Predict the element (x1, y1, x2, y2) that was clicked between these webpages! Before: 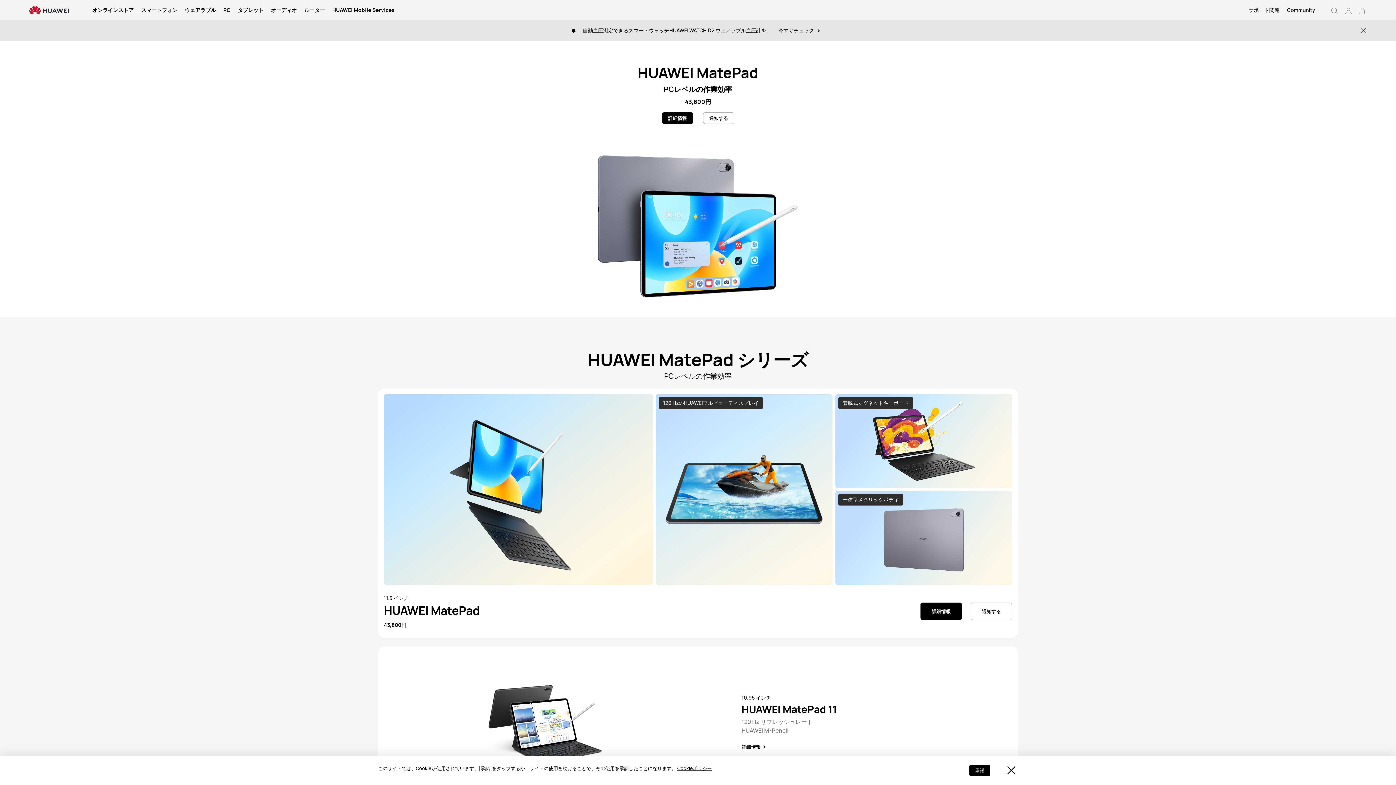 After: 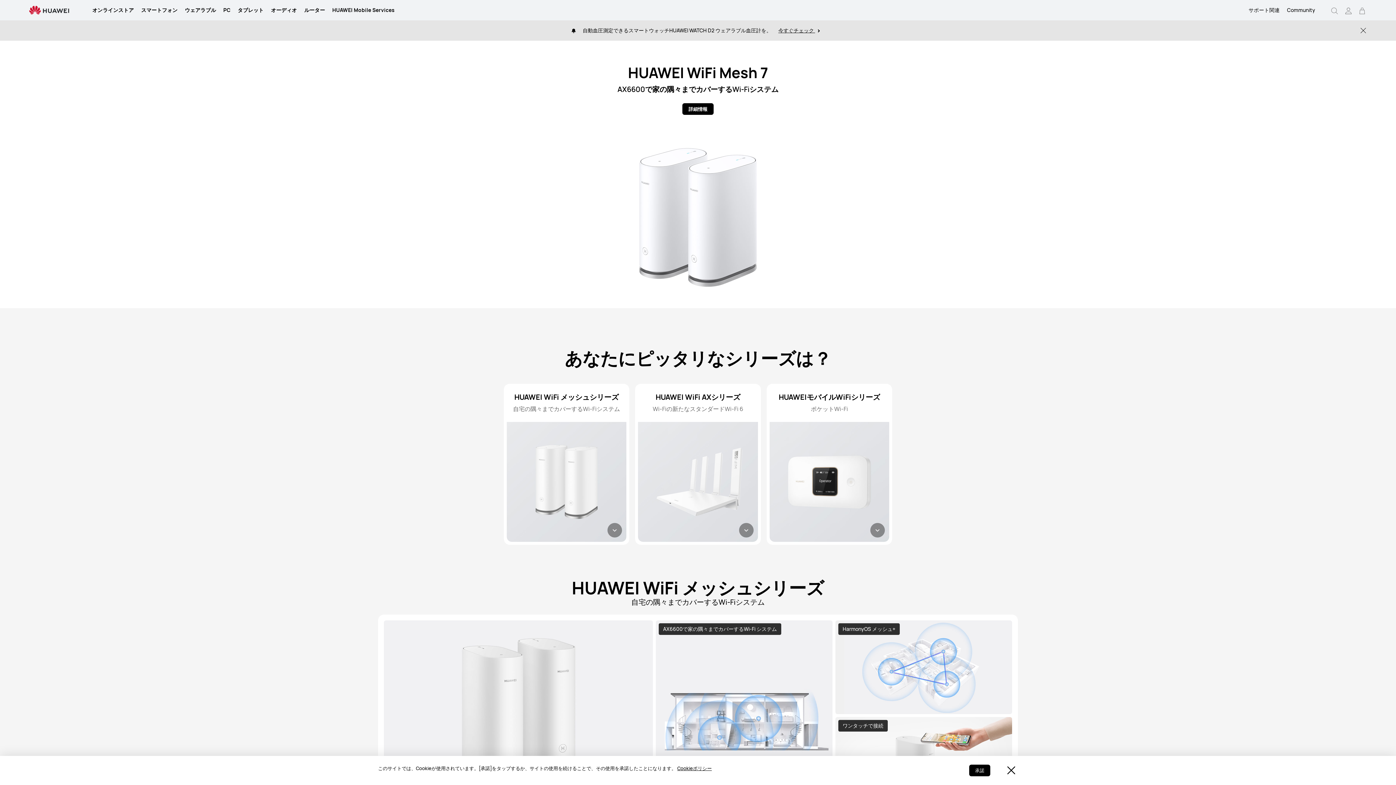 Action: bbox: (304, 0, 325, 20) label: ルーター